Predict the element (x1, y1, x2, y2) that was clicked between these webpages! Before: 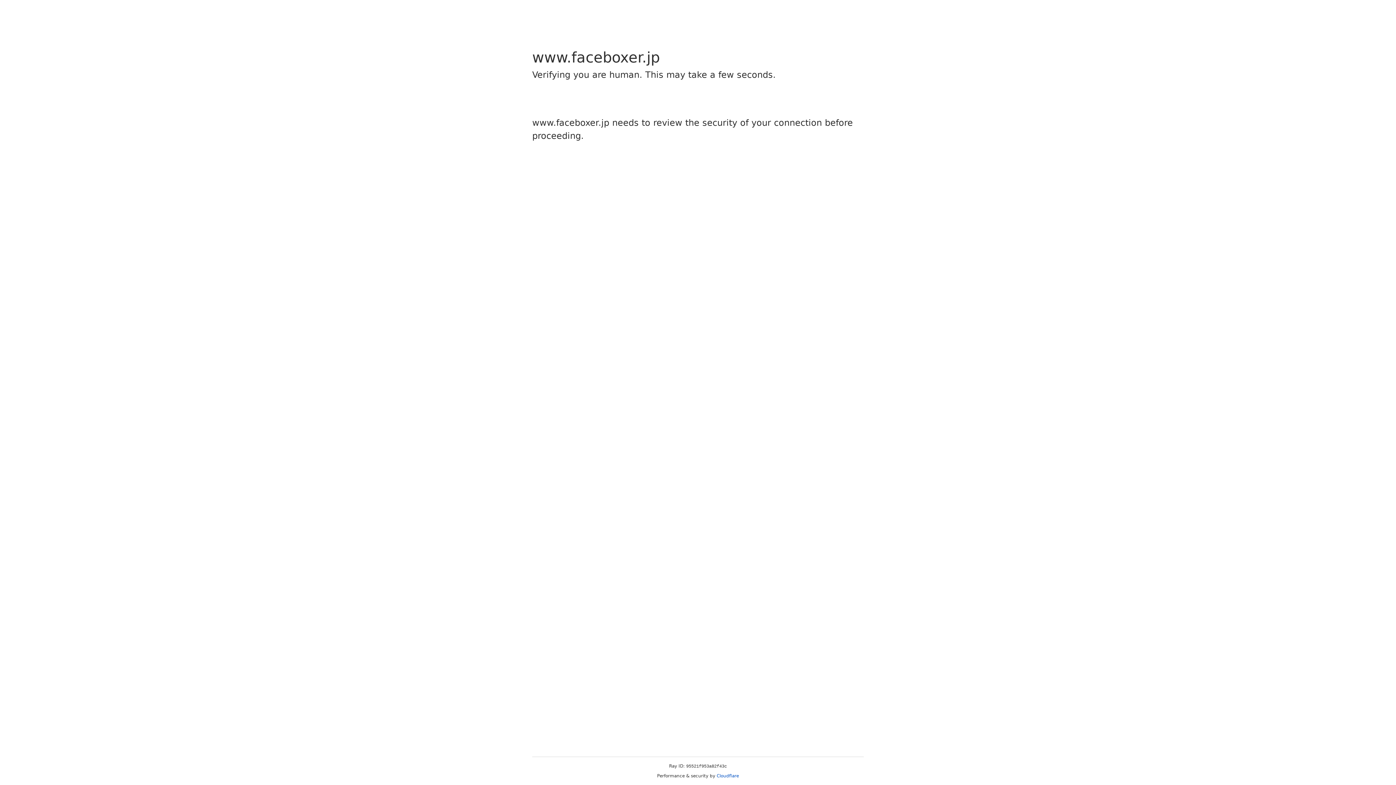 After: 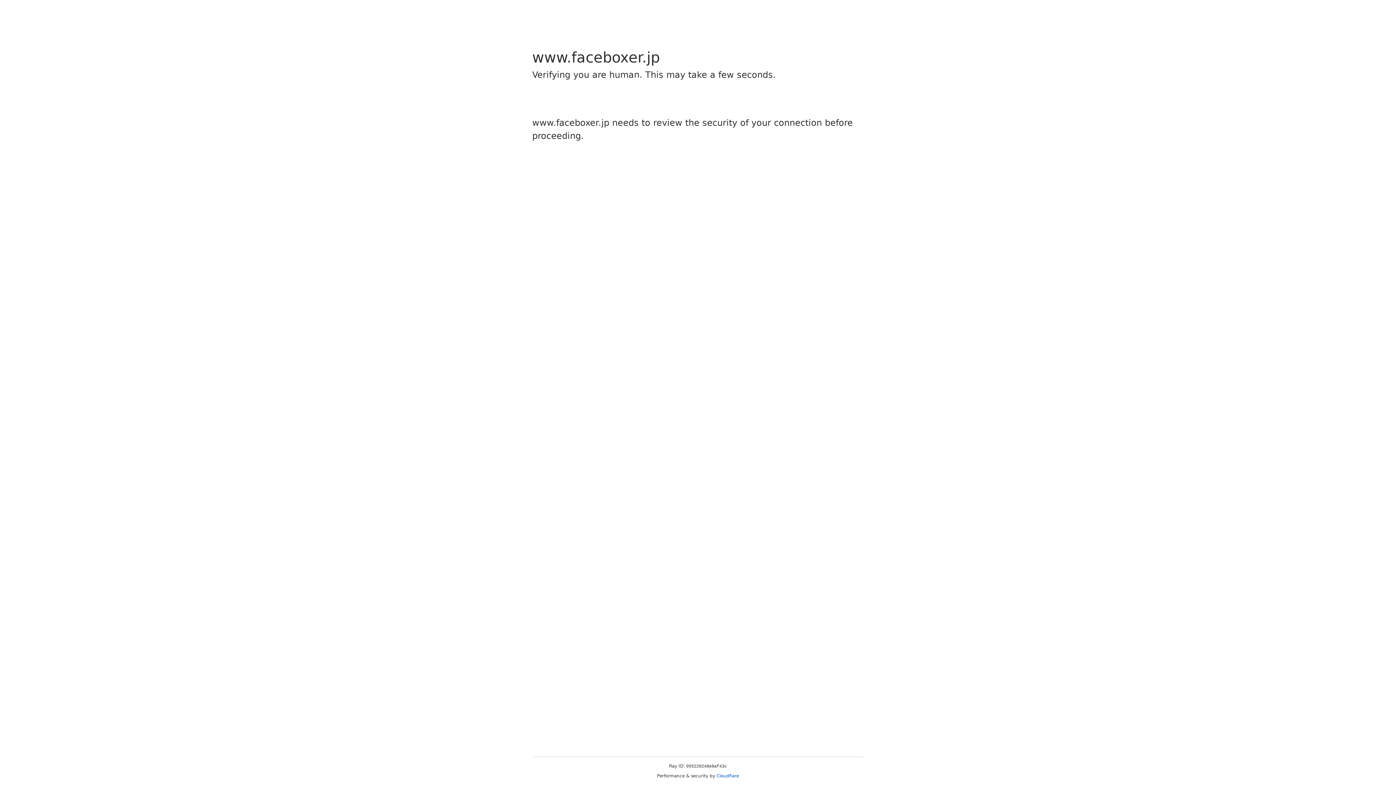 Action: bbox: (716, 773, 739, 778) label: Cloudflare